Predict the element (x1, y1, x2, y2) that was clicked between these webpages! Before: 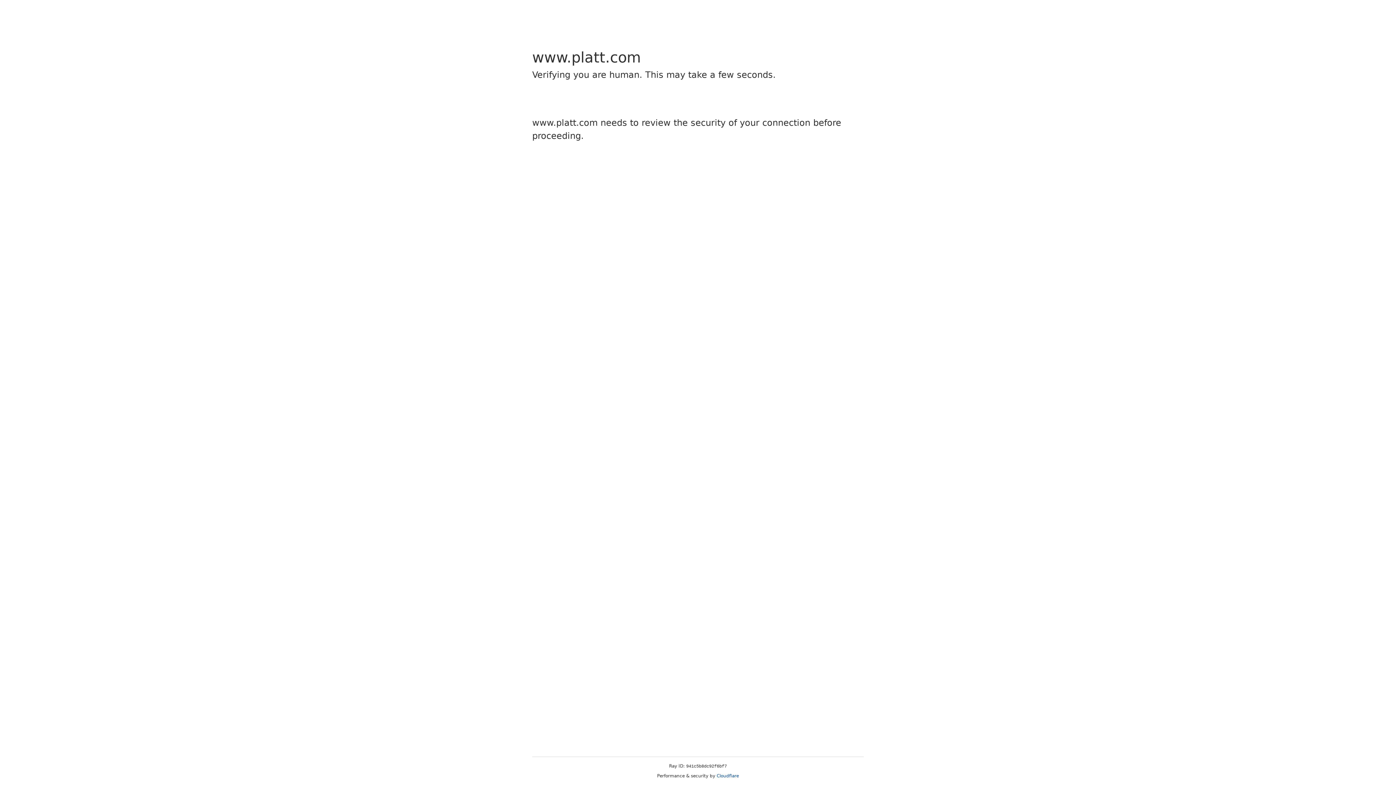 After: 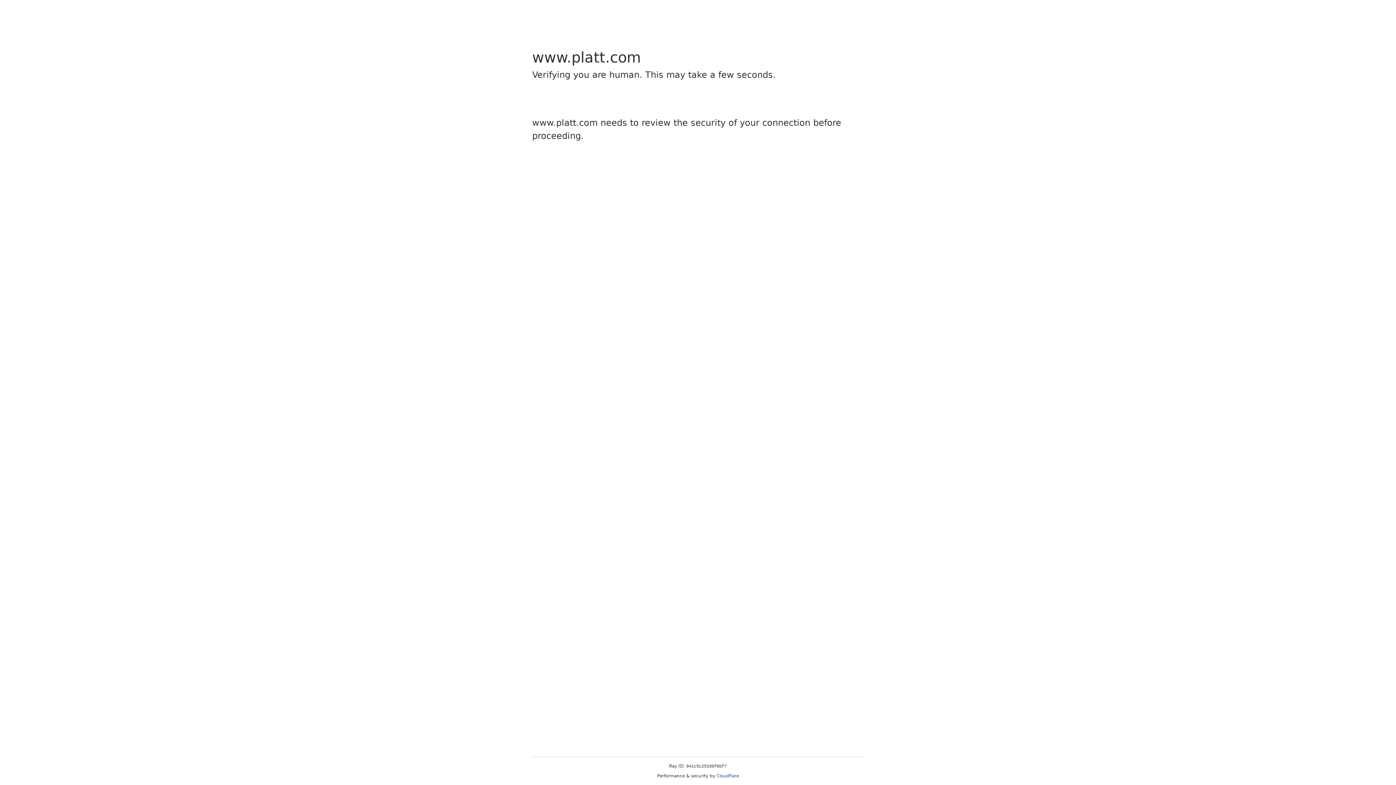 Action: bbox: (716, 773, 739, 778) label: Cloudflare